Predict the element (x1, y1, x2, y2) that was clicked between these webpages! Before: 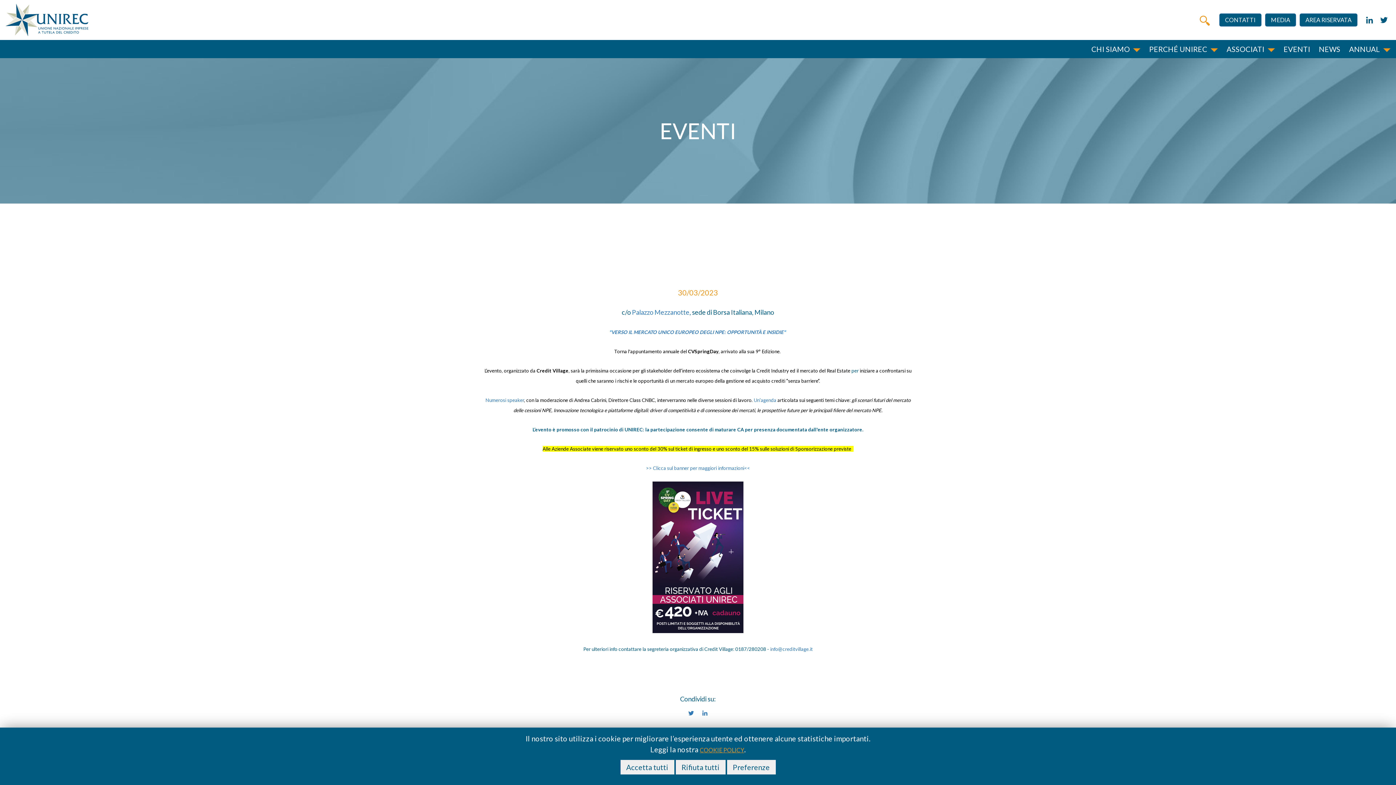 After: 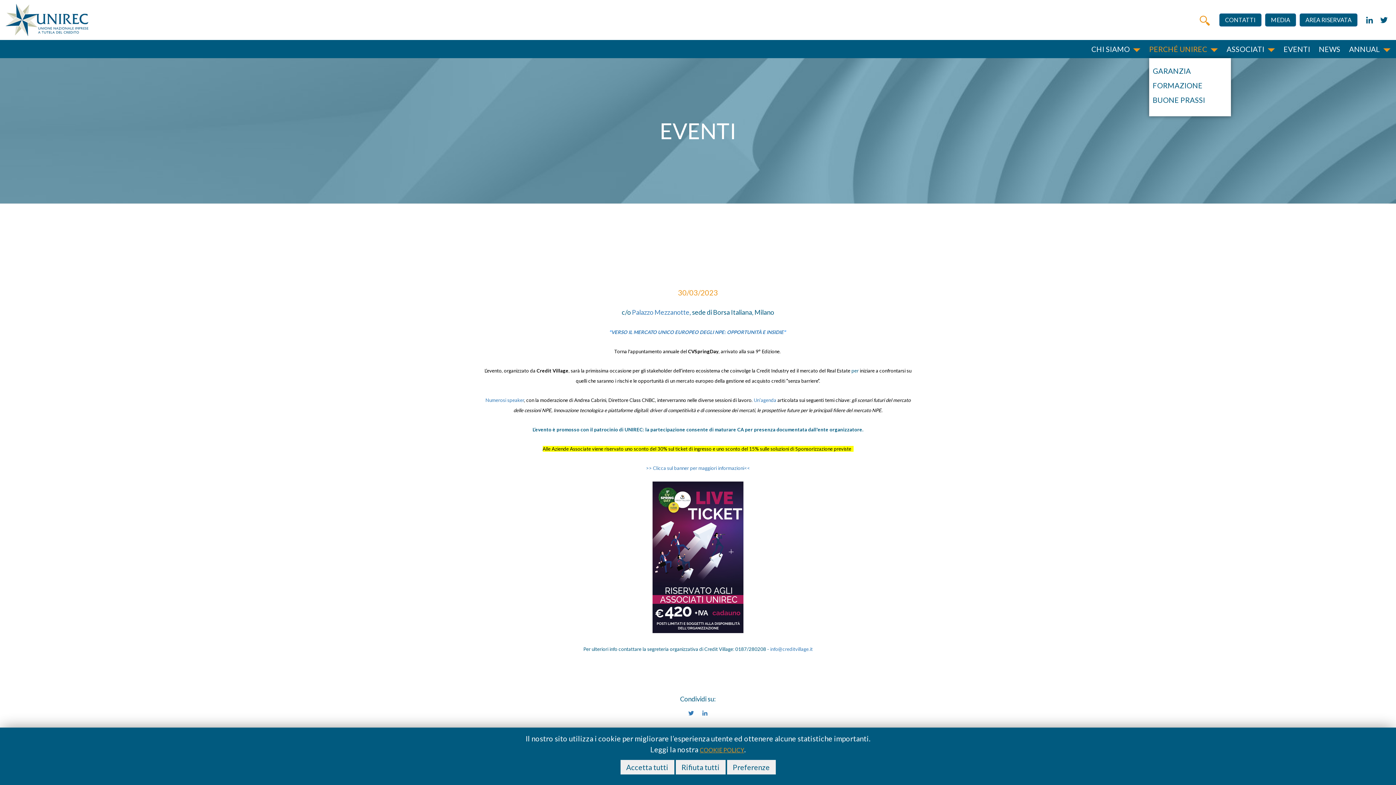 Action: bbox: (1142, 40, 1207, 58) label: PERCHÉ UNIREC